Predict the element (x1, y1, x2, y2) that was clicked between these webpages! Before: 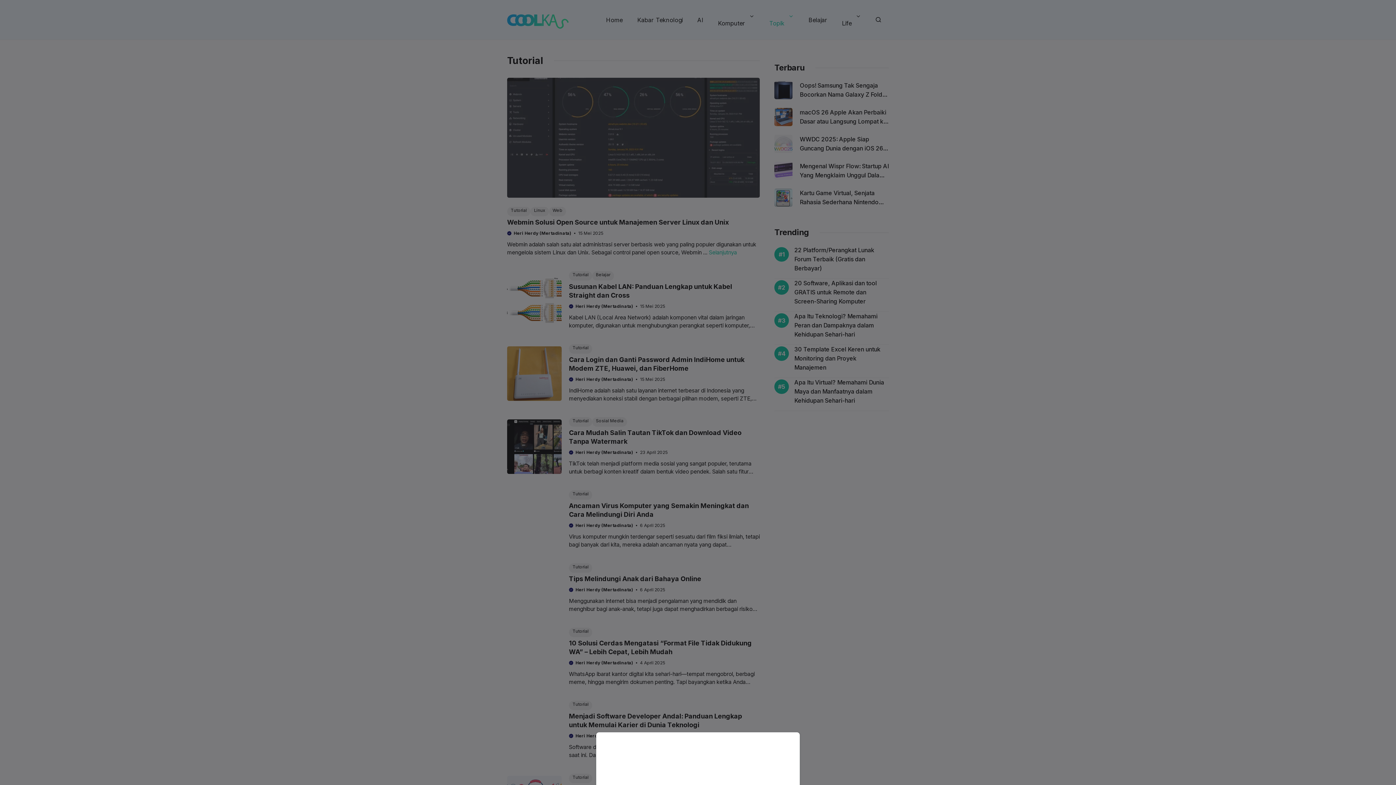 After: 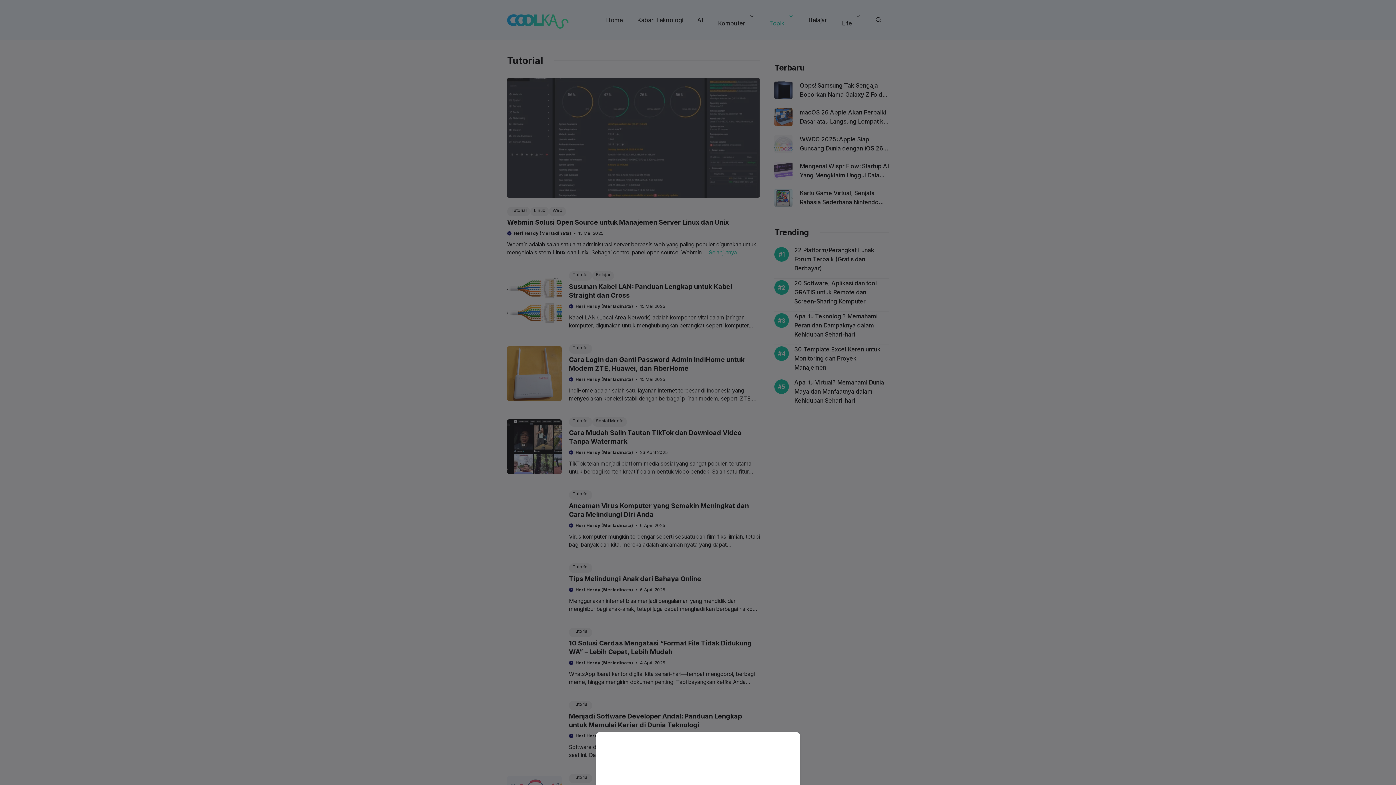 Action: bbox: (0, 0, 1396, 785)